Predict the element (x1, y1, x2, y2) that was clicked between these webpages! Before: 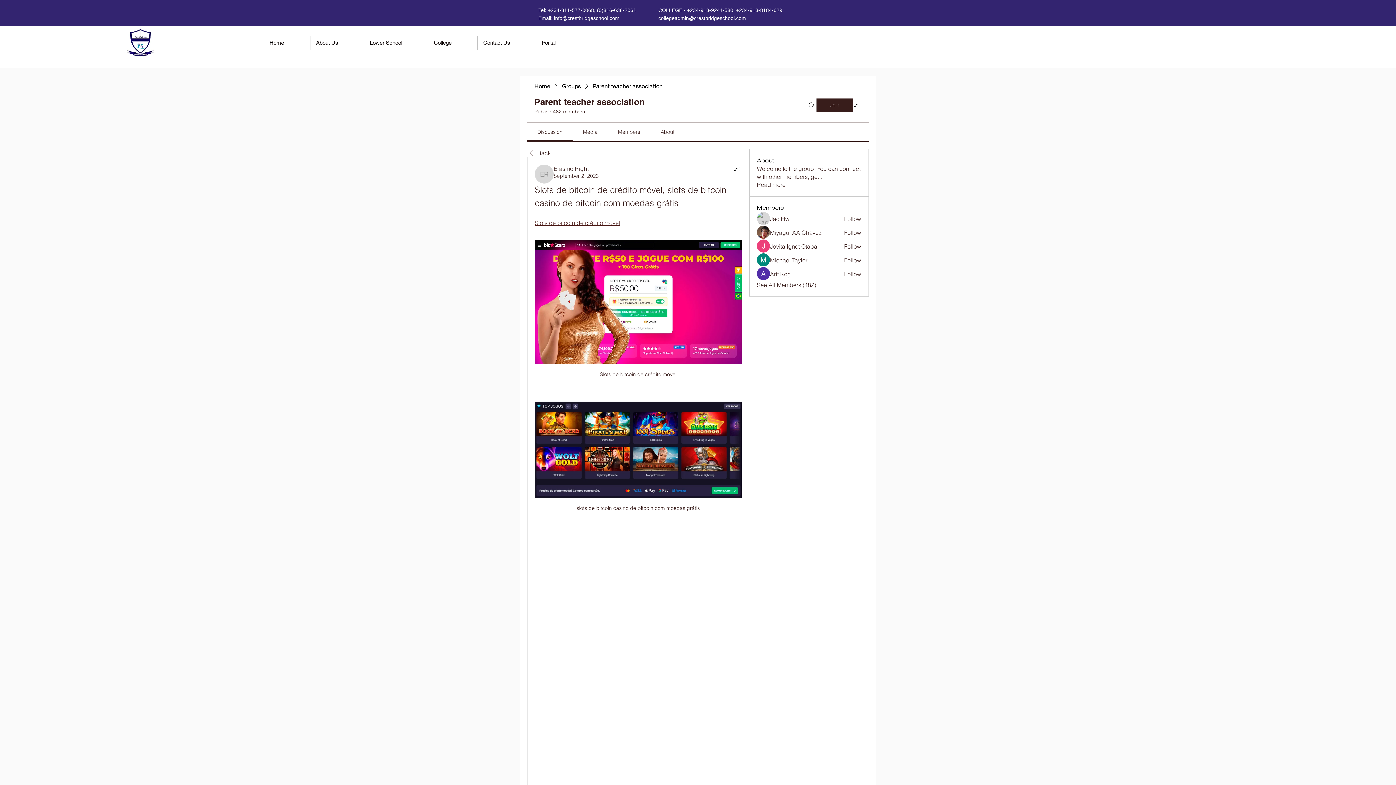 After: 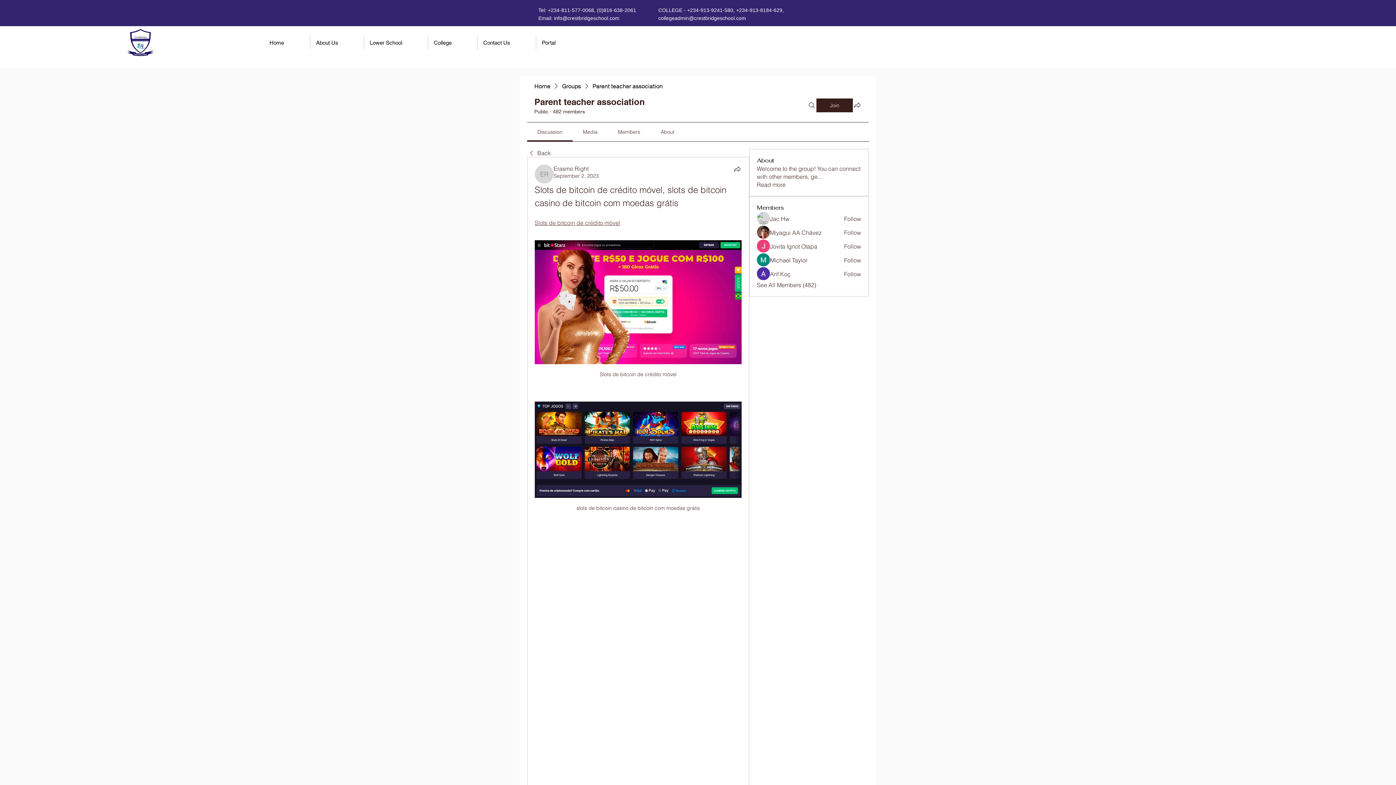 Action: label: Discussion bbox: (537, 128, 562, 135)